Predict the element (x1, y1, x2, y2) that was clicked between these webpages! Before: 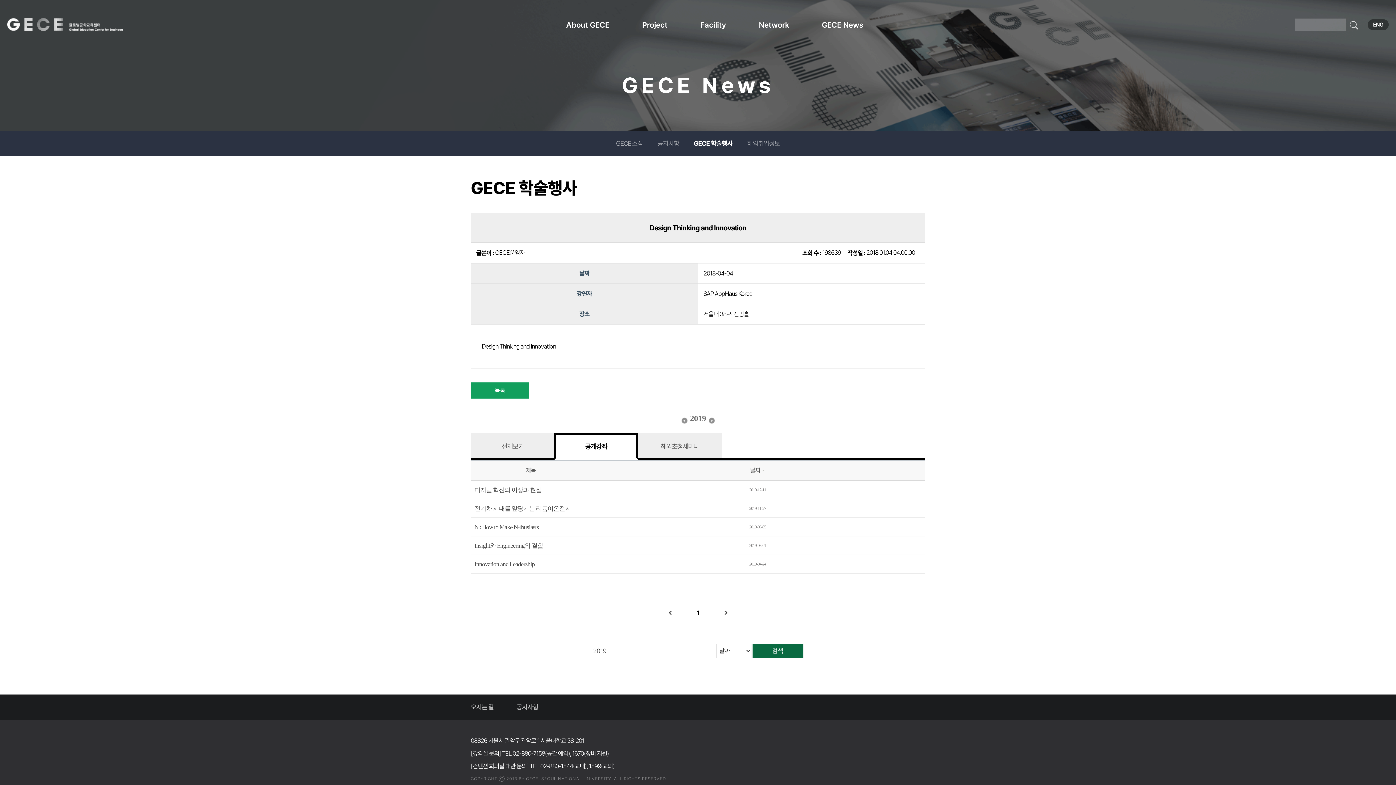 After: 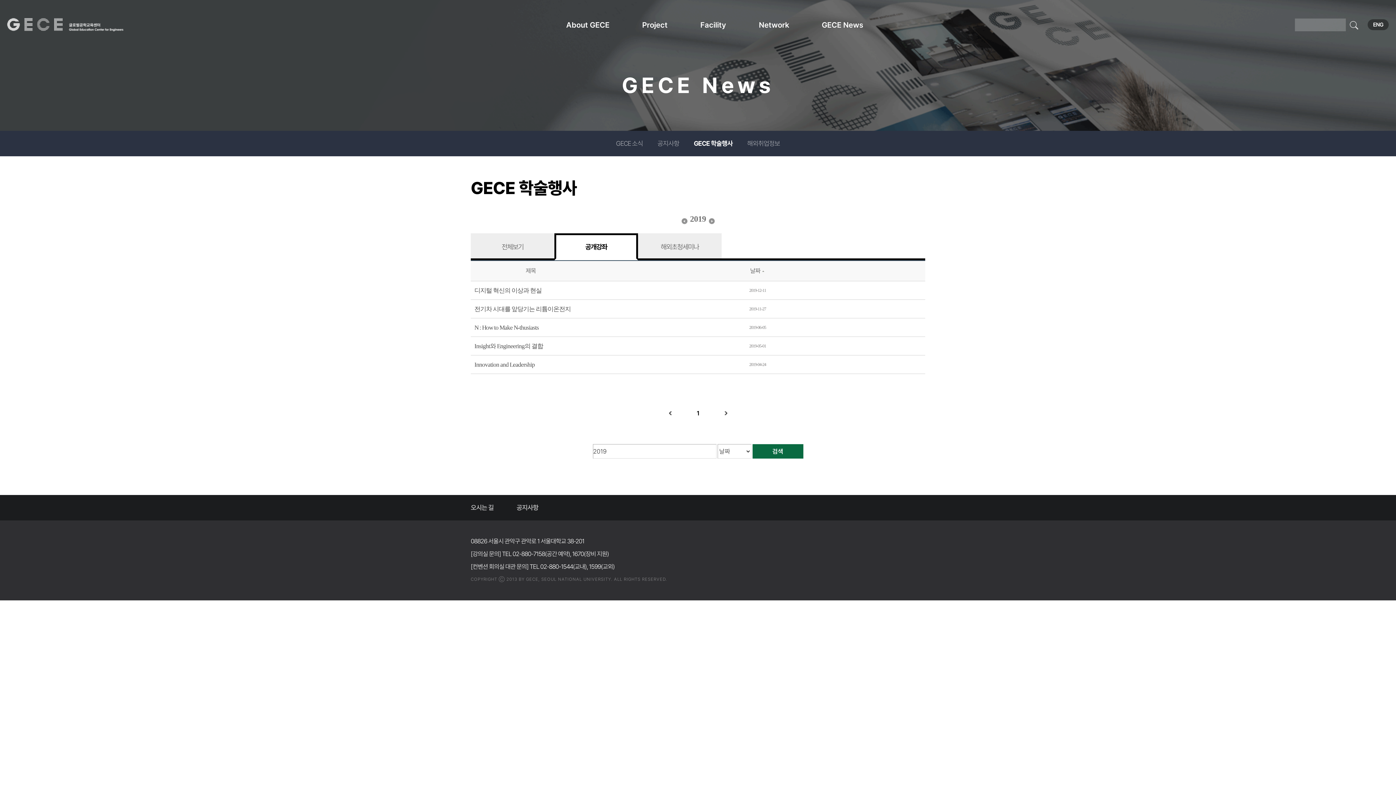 Action: bbox: (711, 609, 740, 616)